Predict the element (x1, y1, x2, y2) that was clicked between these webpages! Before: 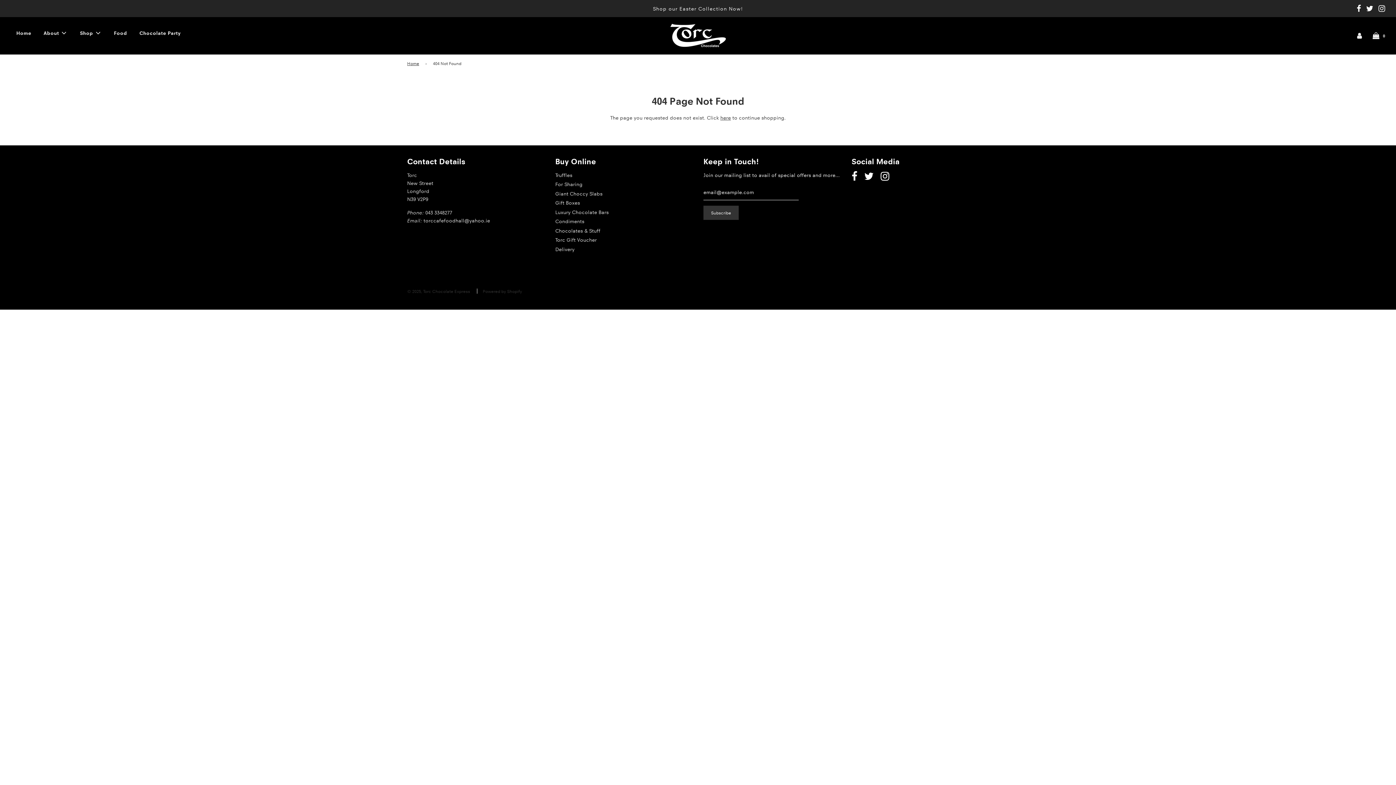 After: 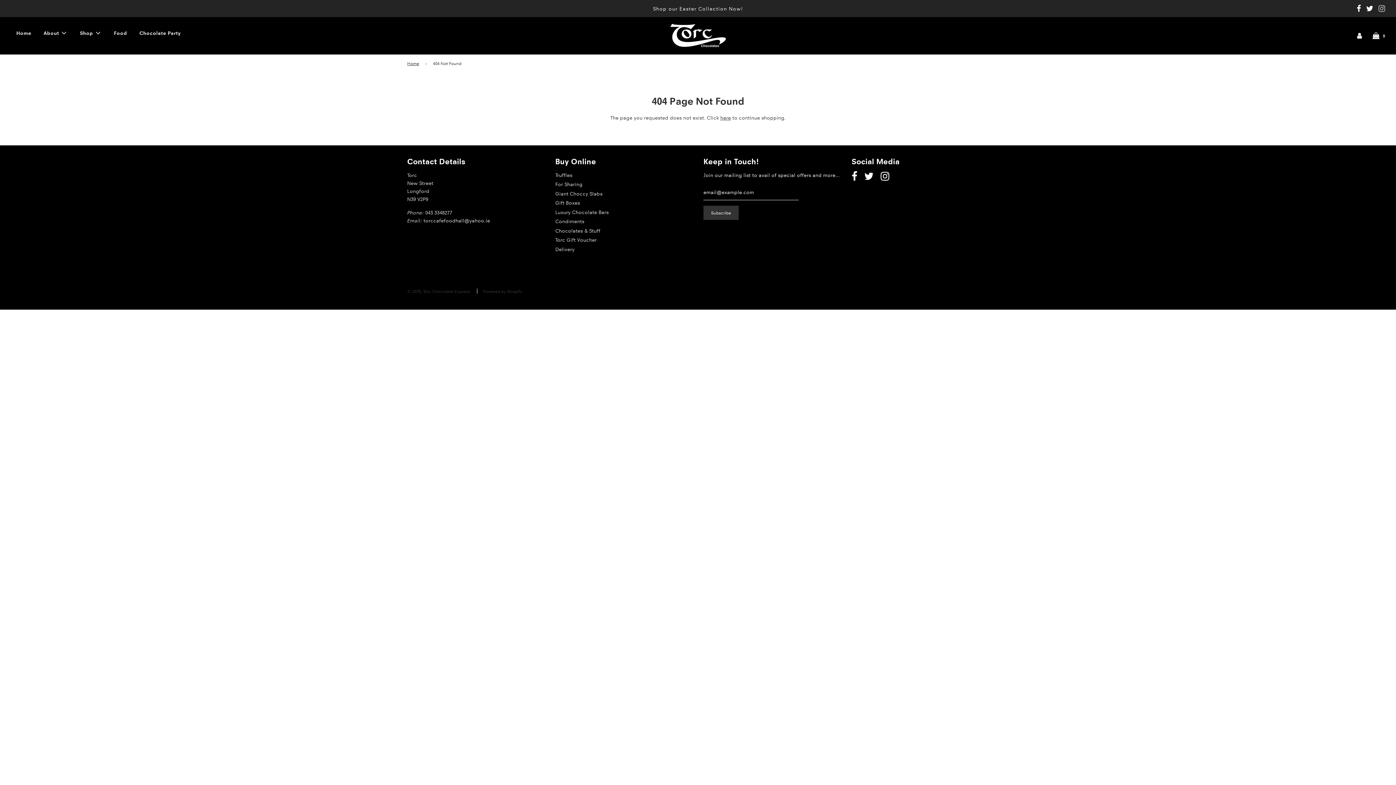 Action: bbox: (1378, 4, 1385, 13)